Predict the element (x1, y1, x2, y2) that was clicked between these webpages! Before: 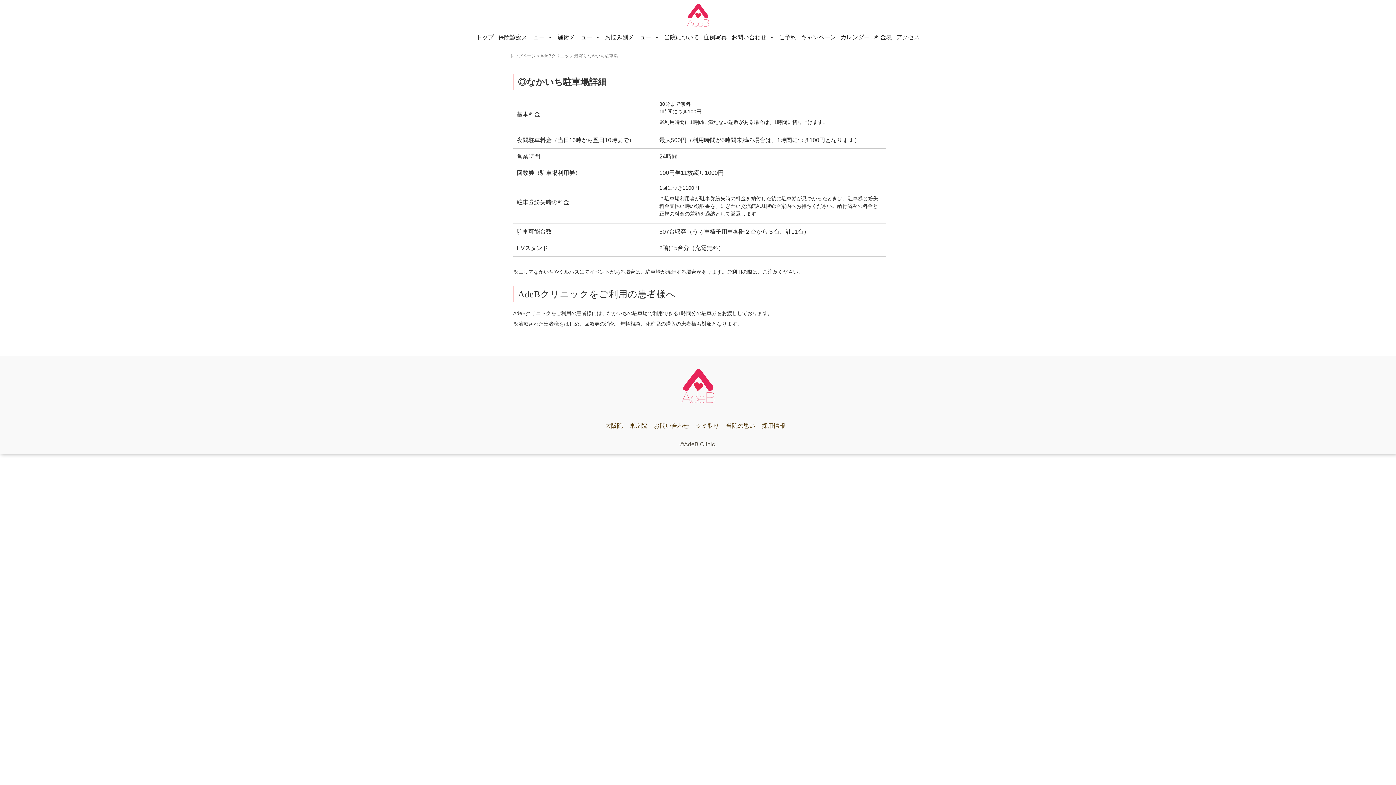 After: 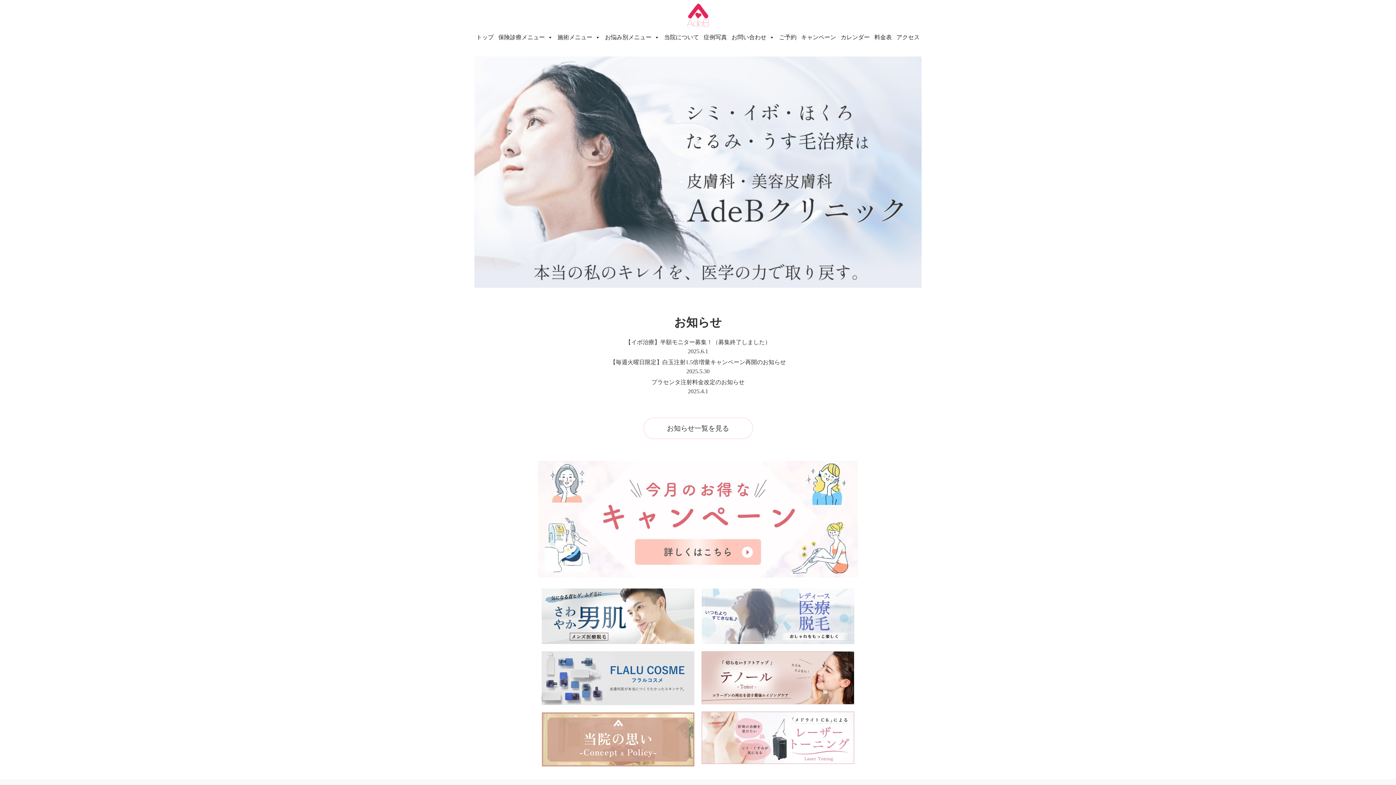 Action: bbox: (687, 8, 709, 19)